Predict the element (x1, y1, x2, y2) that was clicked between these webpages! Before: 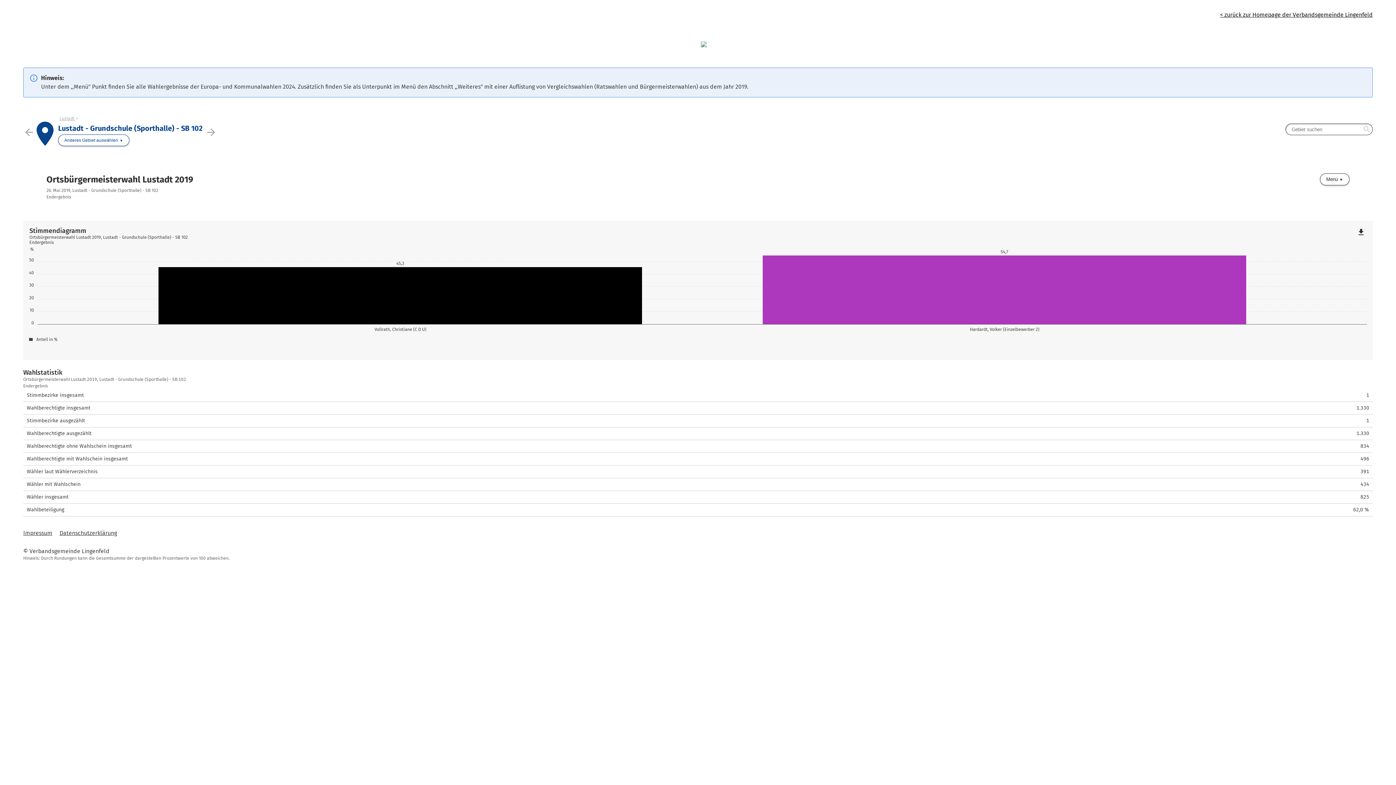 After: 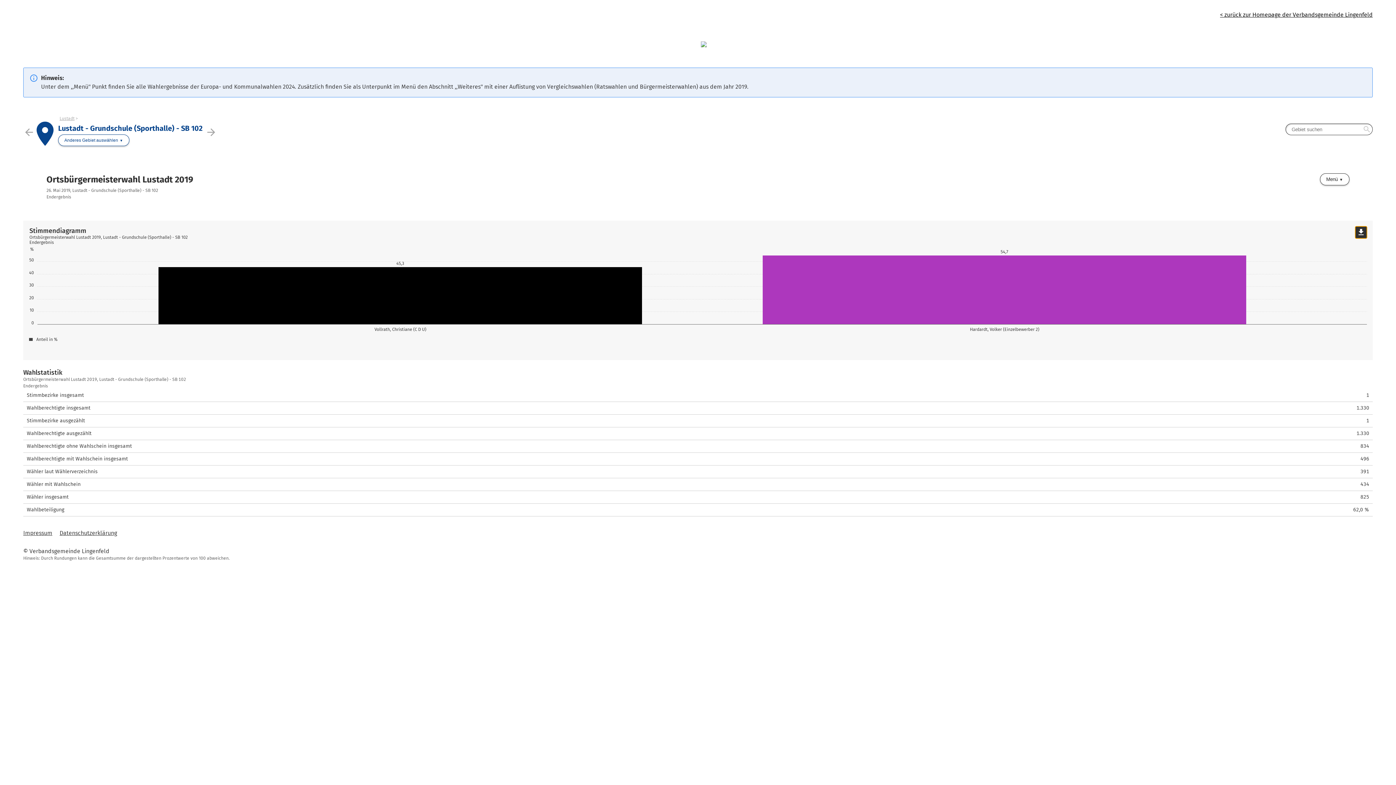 Action: label: file_download bbox: (1355, 226, 1367, 238)